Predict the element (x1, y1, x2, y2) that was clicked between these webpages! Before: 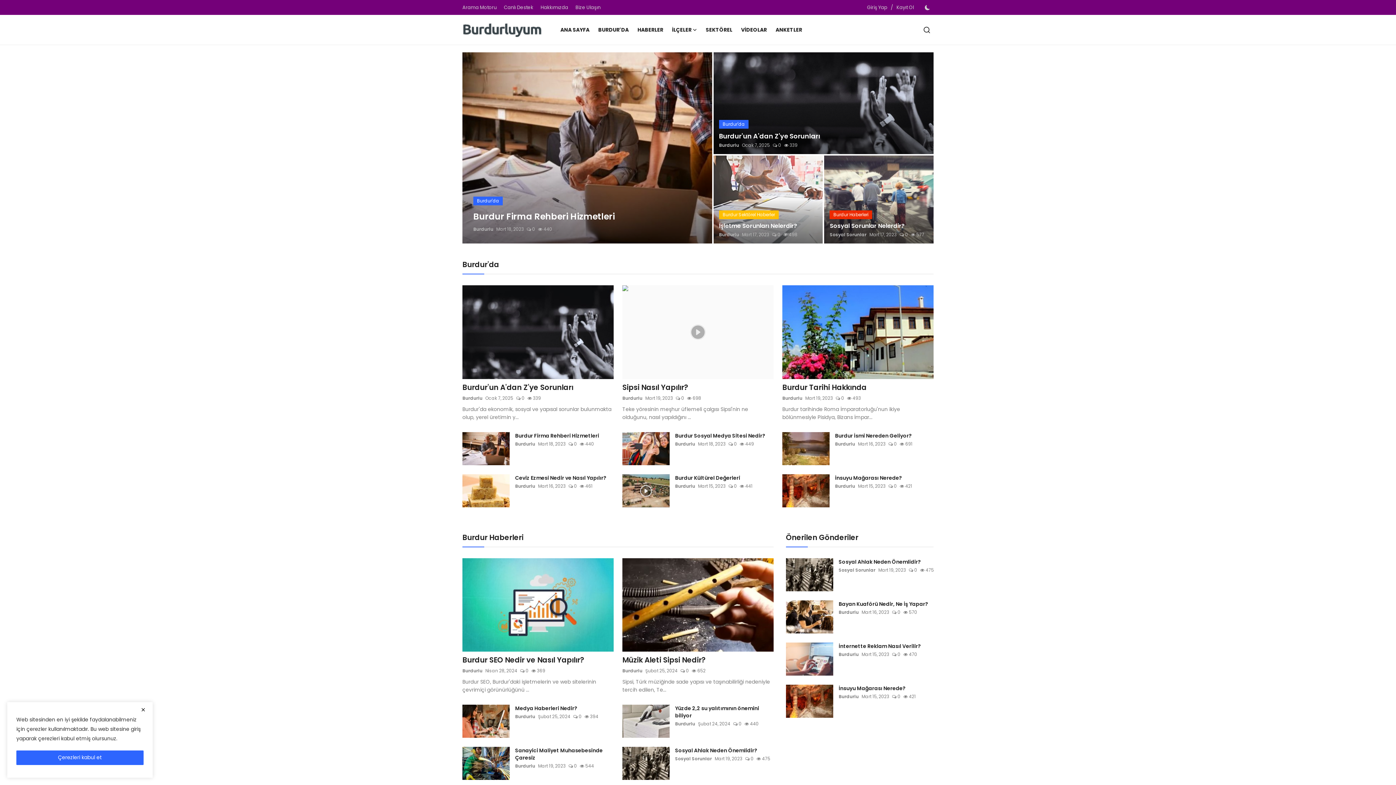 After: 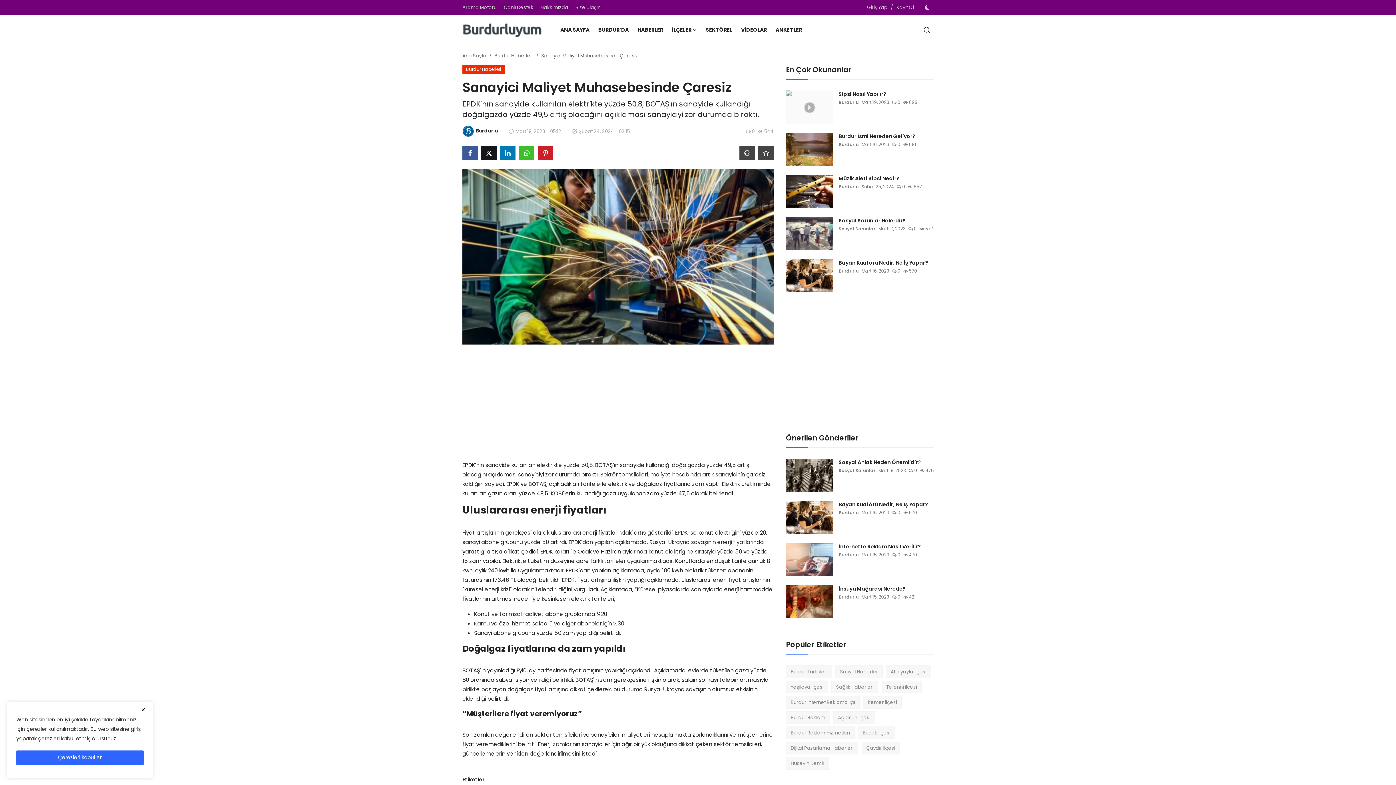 Action: label: Sanayici Maliyet Muhasebesinde Çaresiz bbox: (515, 747, 613, 761)